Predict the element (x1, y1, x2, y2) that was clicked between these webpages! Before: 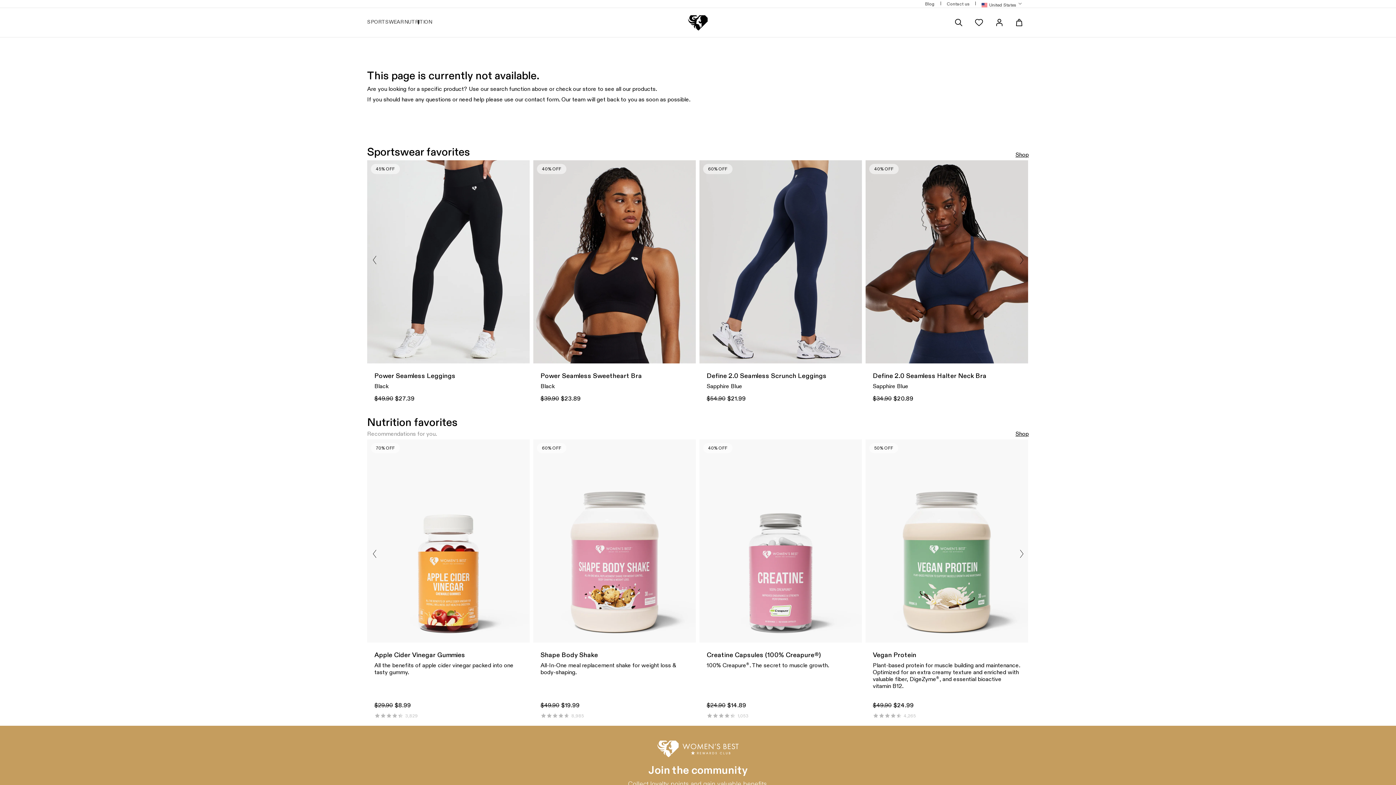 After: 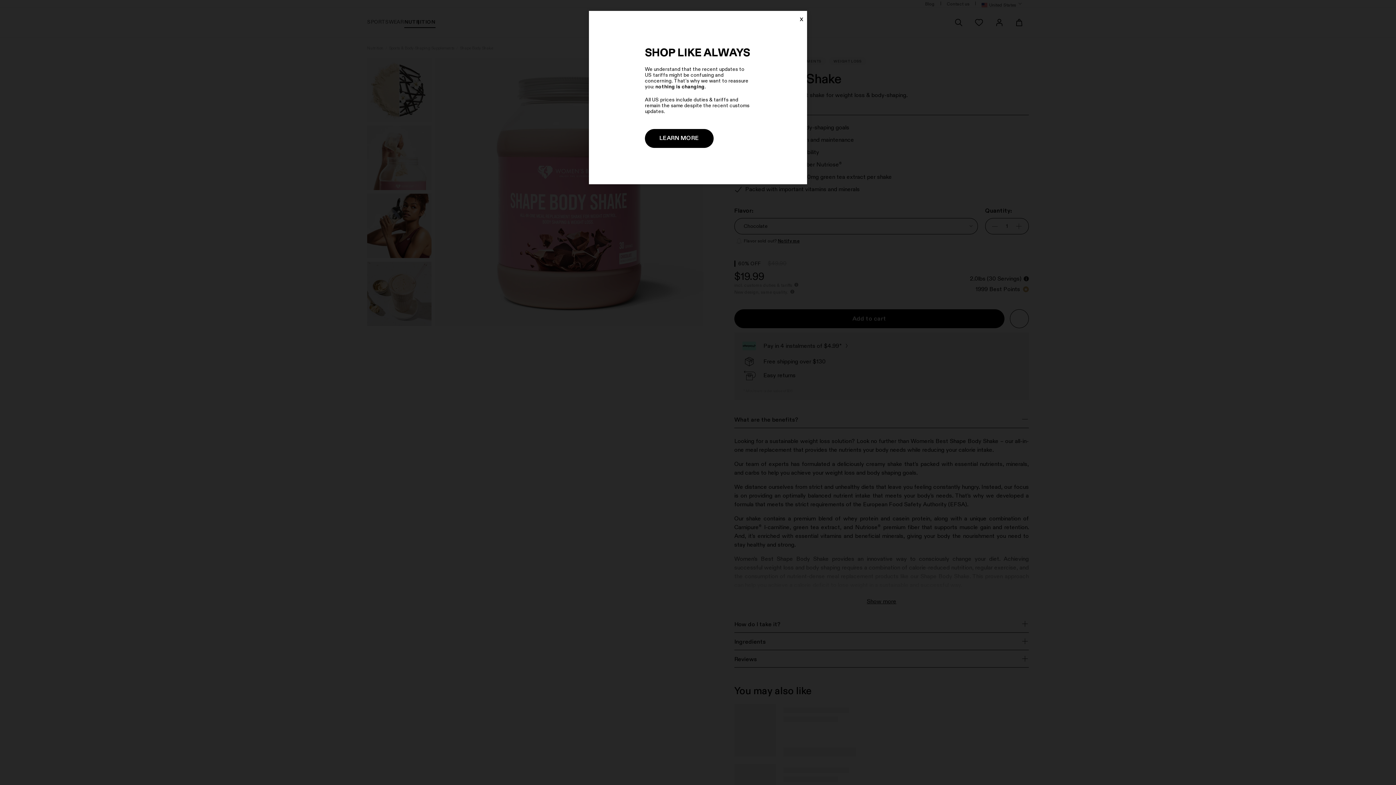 Action: bbox: (533, 439, 696, 642)